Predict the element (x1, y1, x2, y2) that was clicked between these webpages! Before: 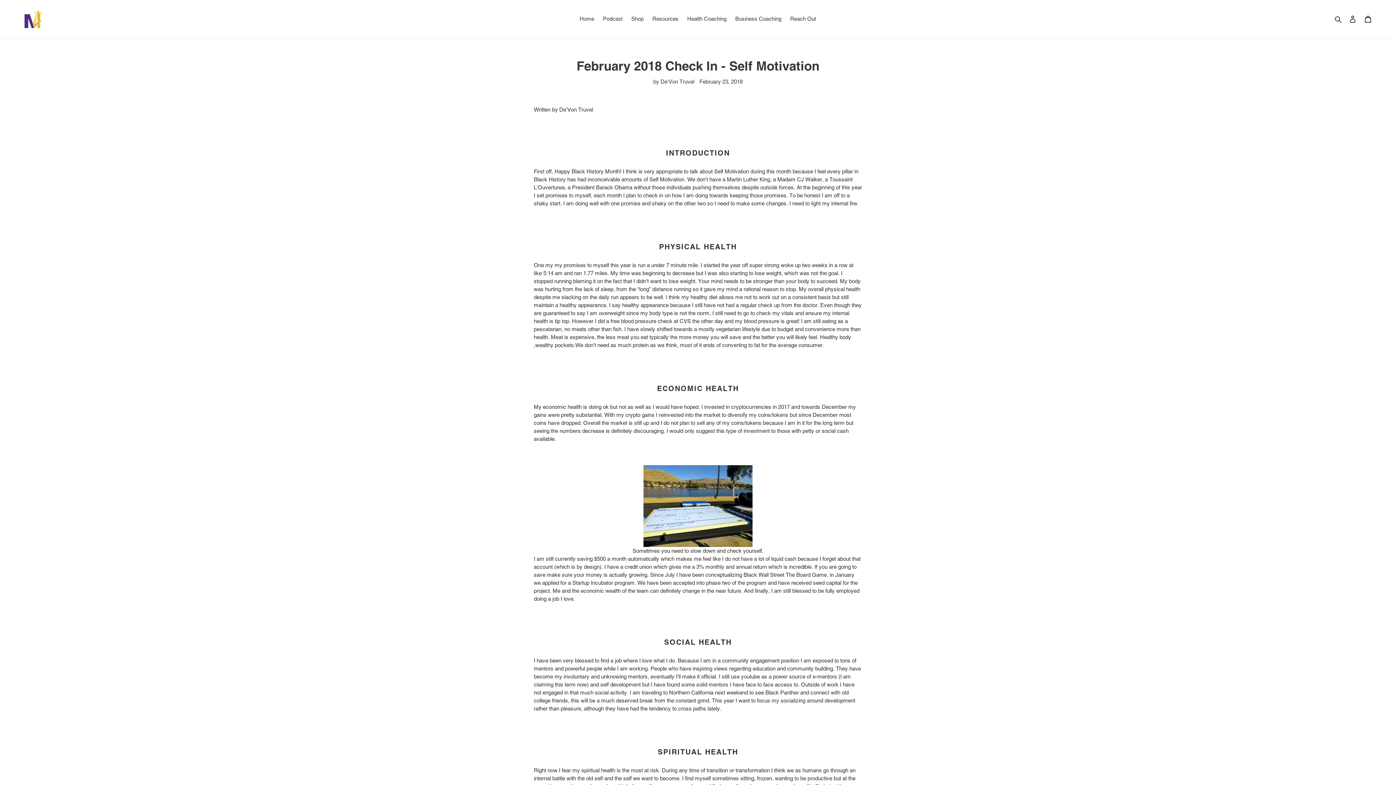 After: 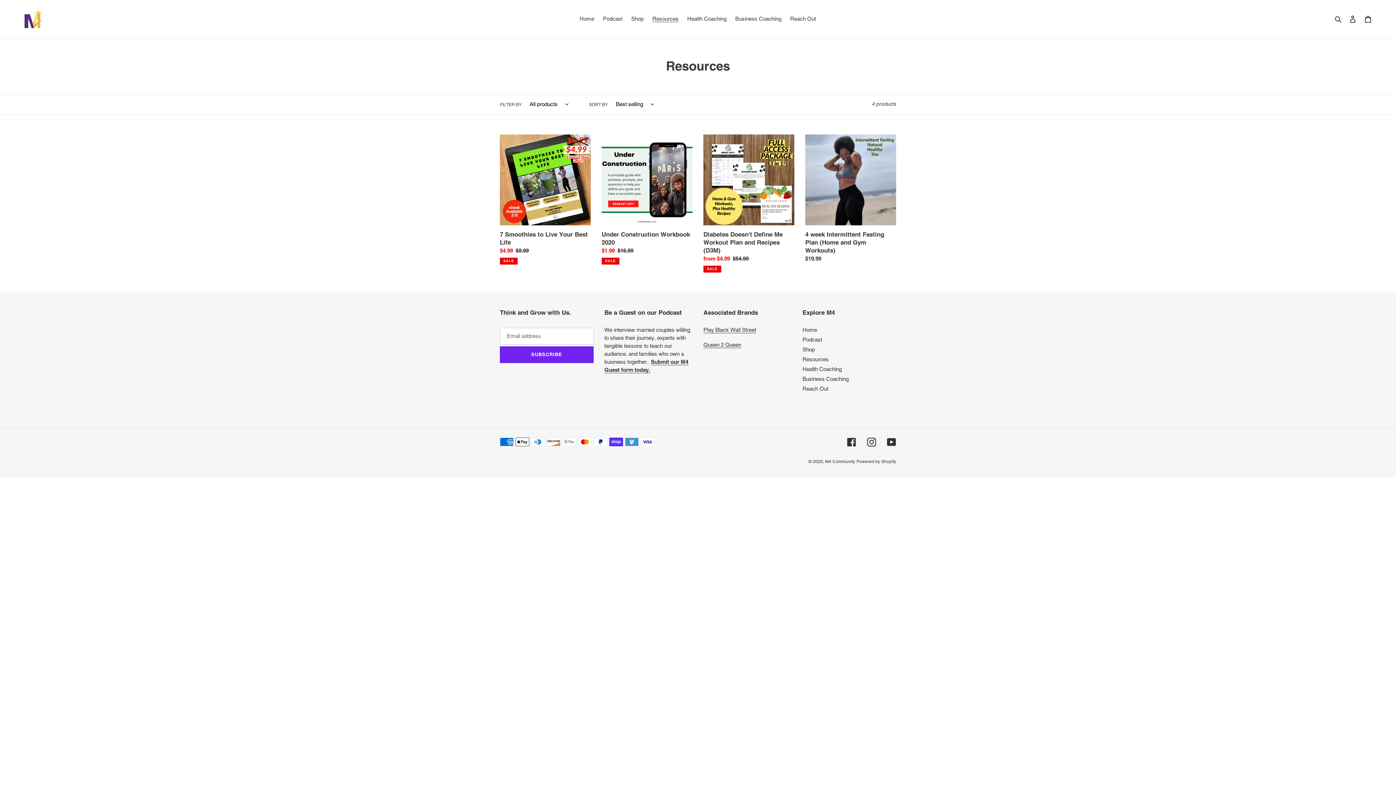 Action: bbox: (648, 13, 682, 24) label: Resources